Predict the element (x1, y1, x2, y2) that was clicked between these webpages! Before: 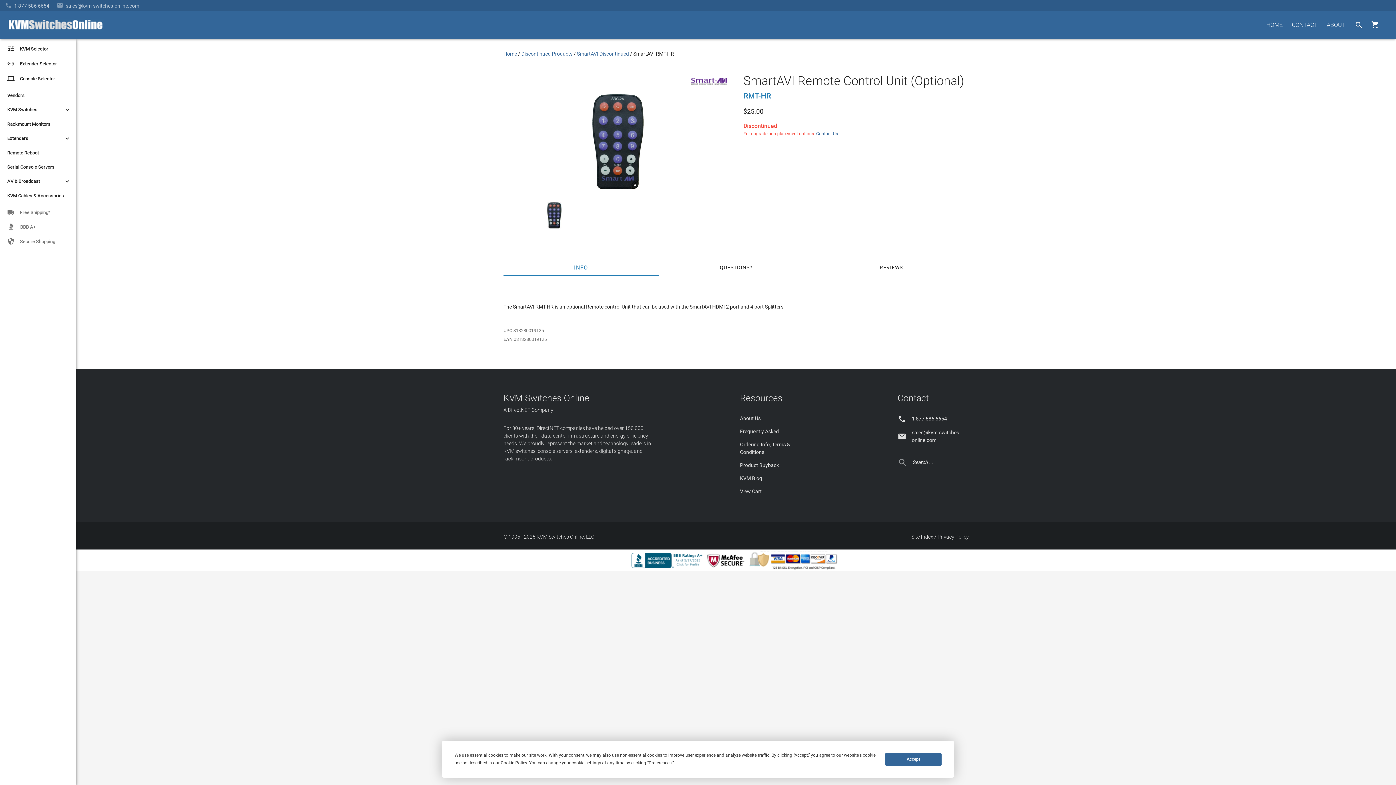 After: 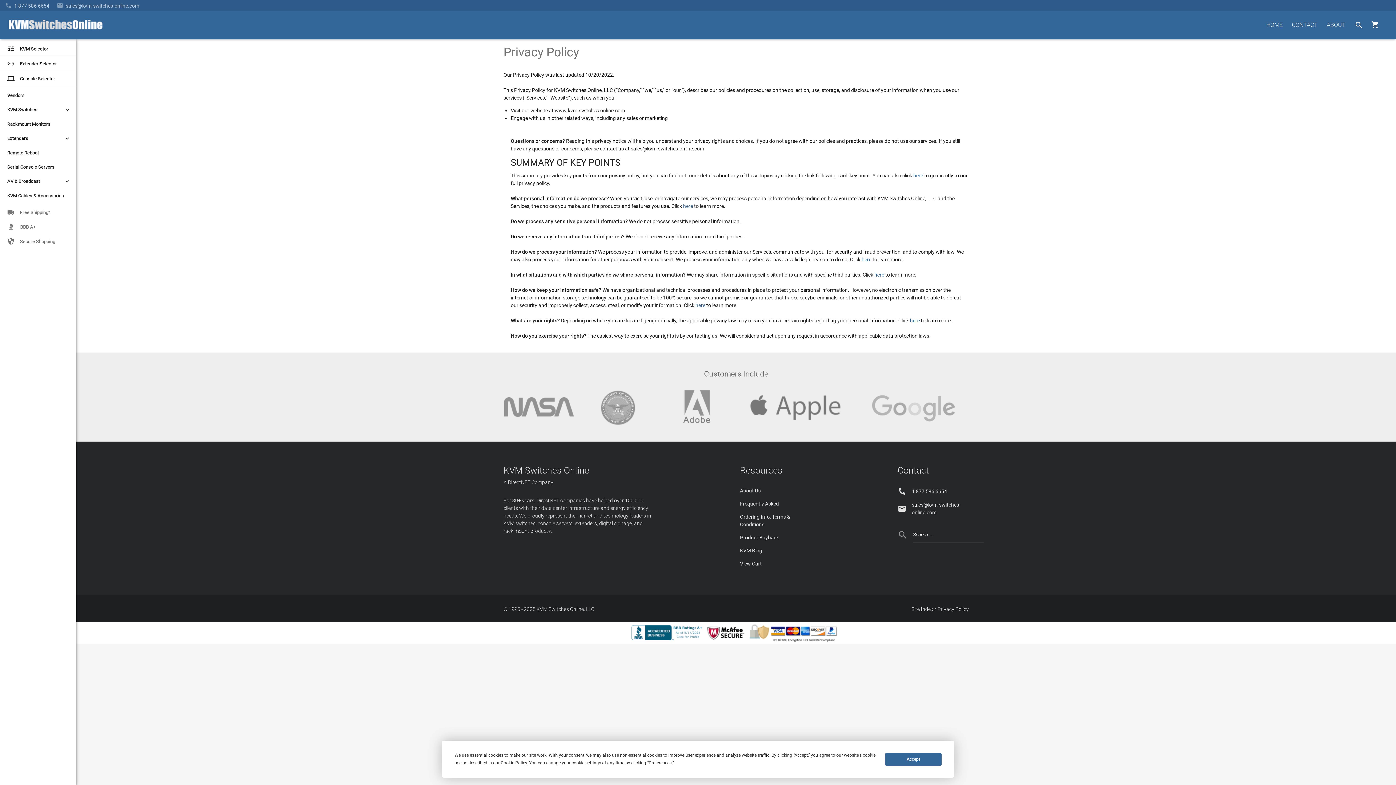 Action: bbox: (937, 527, 969, 546) label: Privacy Policy